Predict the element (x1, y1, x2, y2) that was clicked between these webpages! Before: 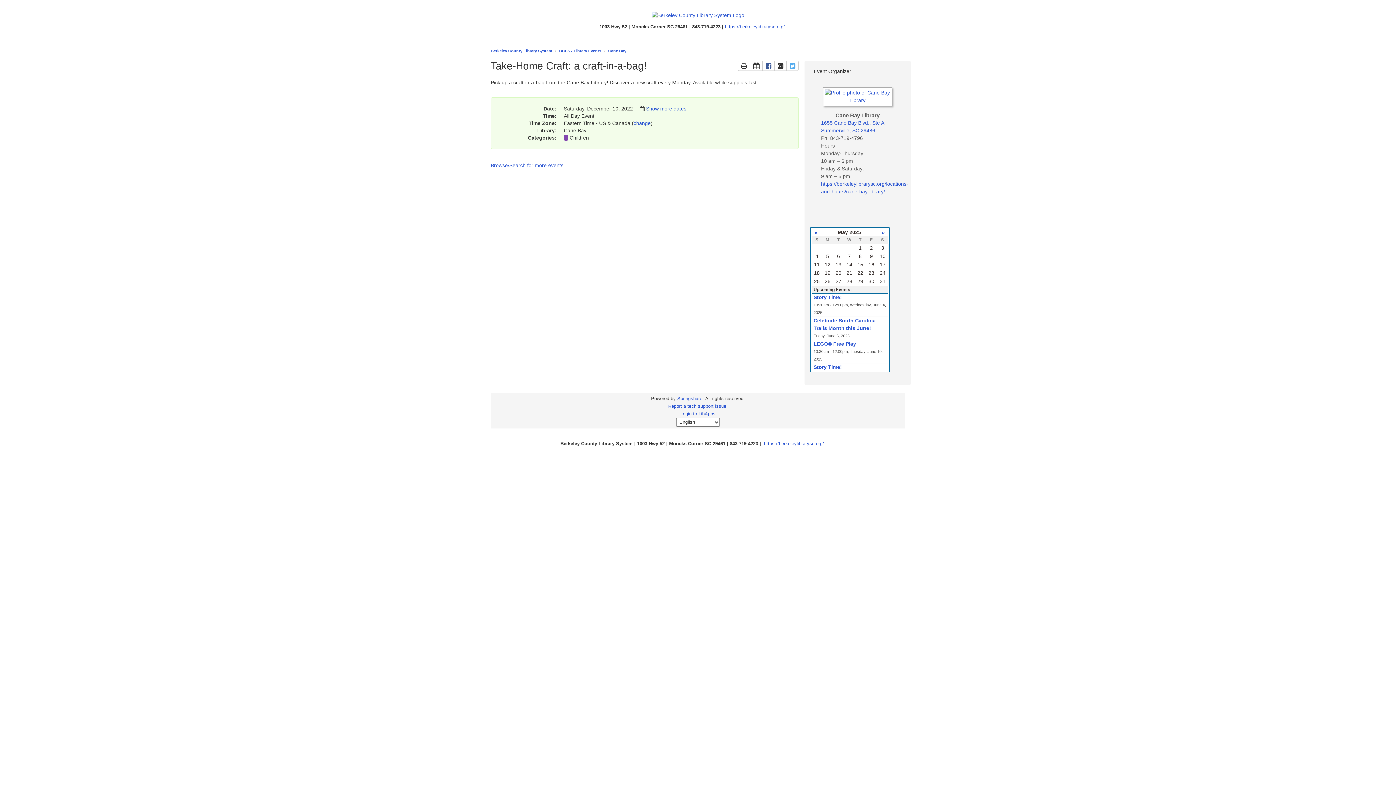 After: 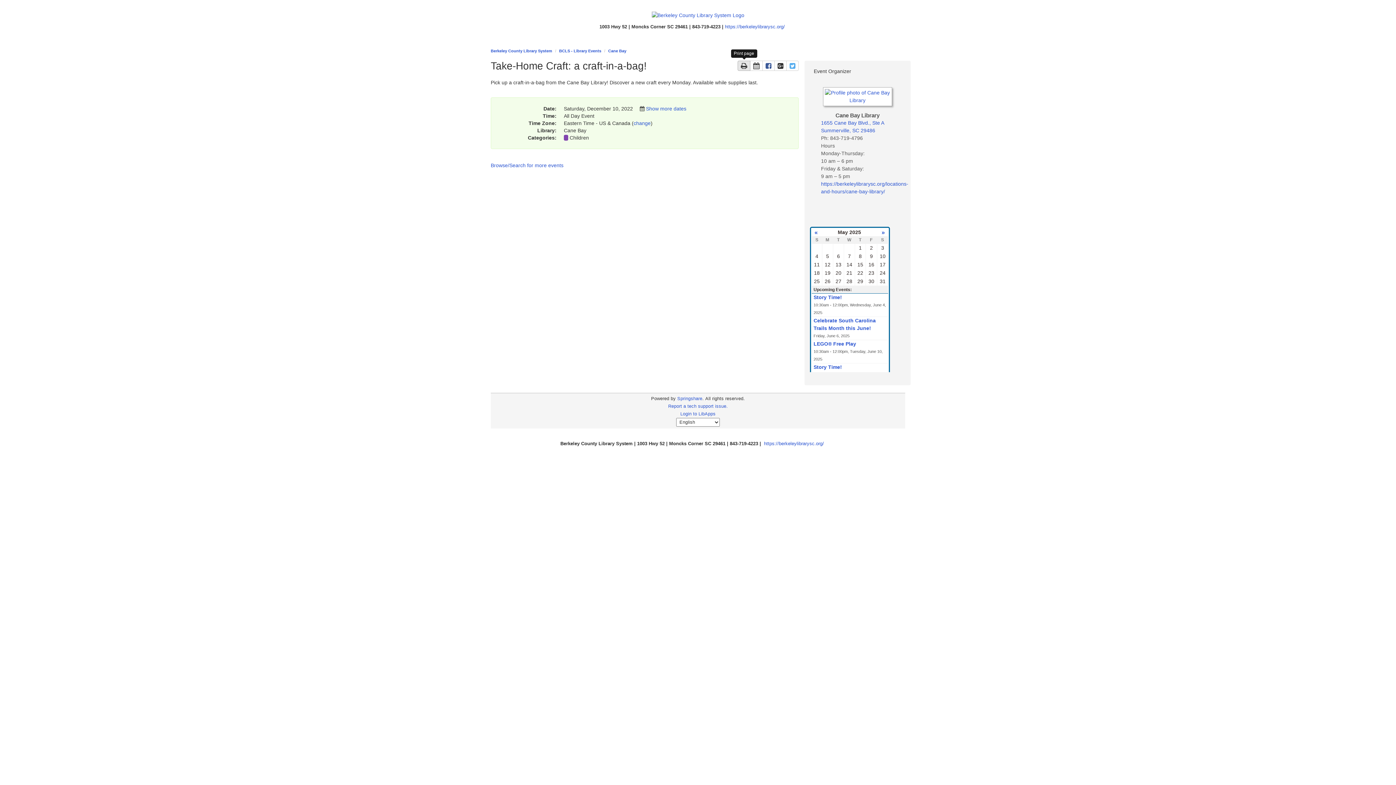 Action: label: Print the page bbox: (737, 60, 750, 70)